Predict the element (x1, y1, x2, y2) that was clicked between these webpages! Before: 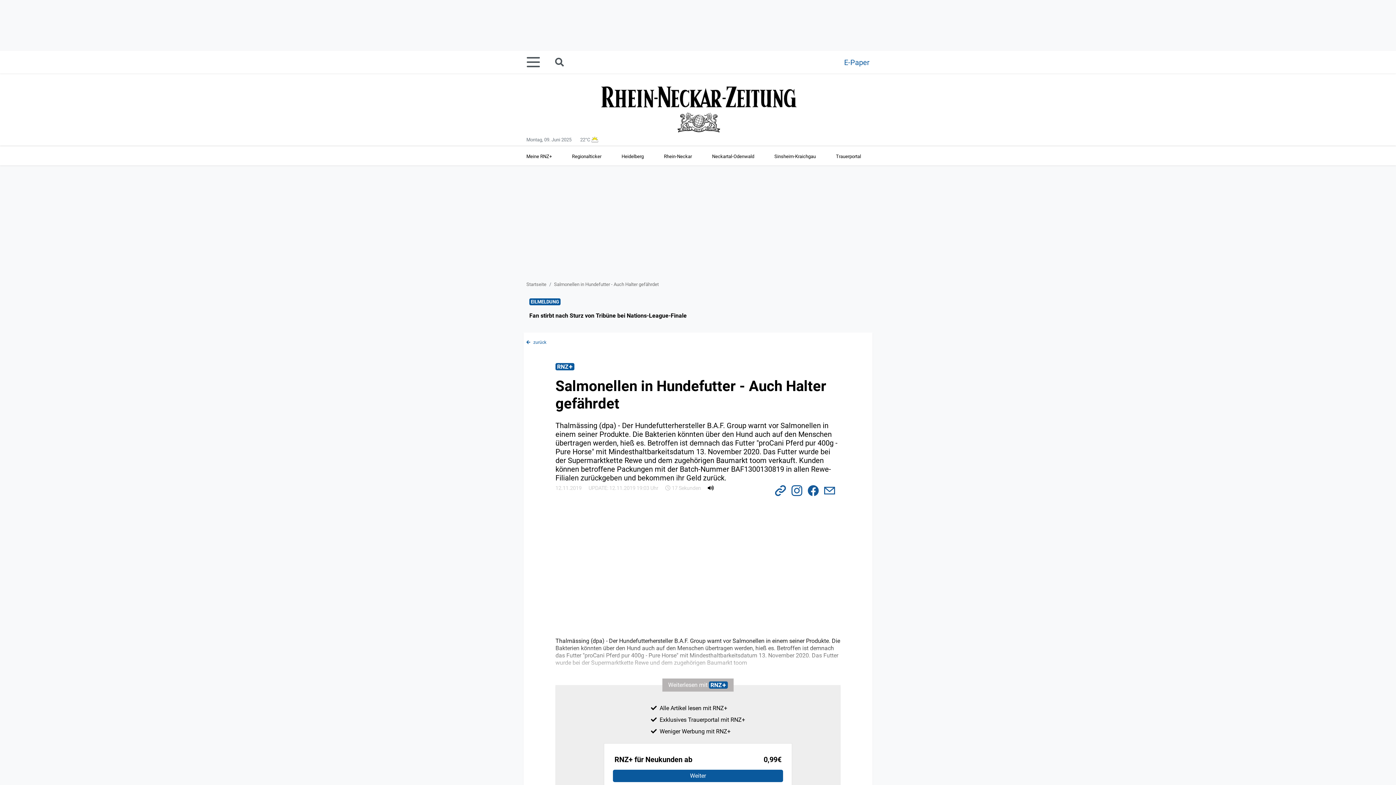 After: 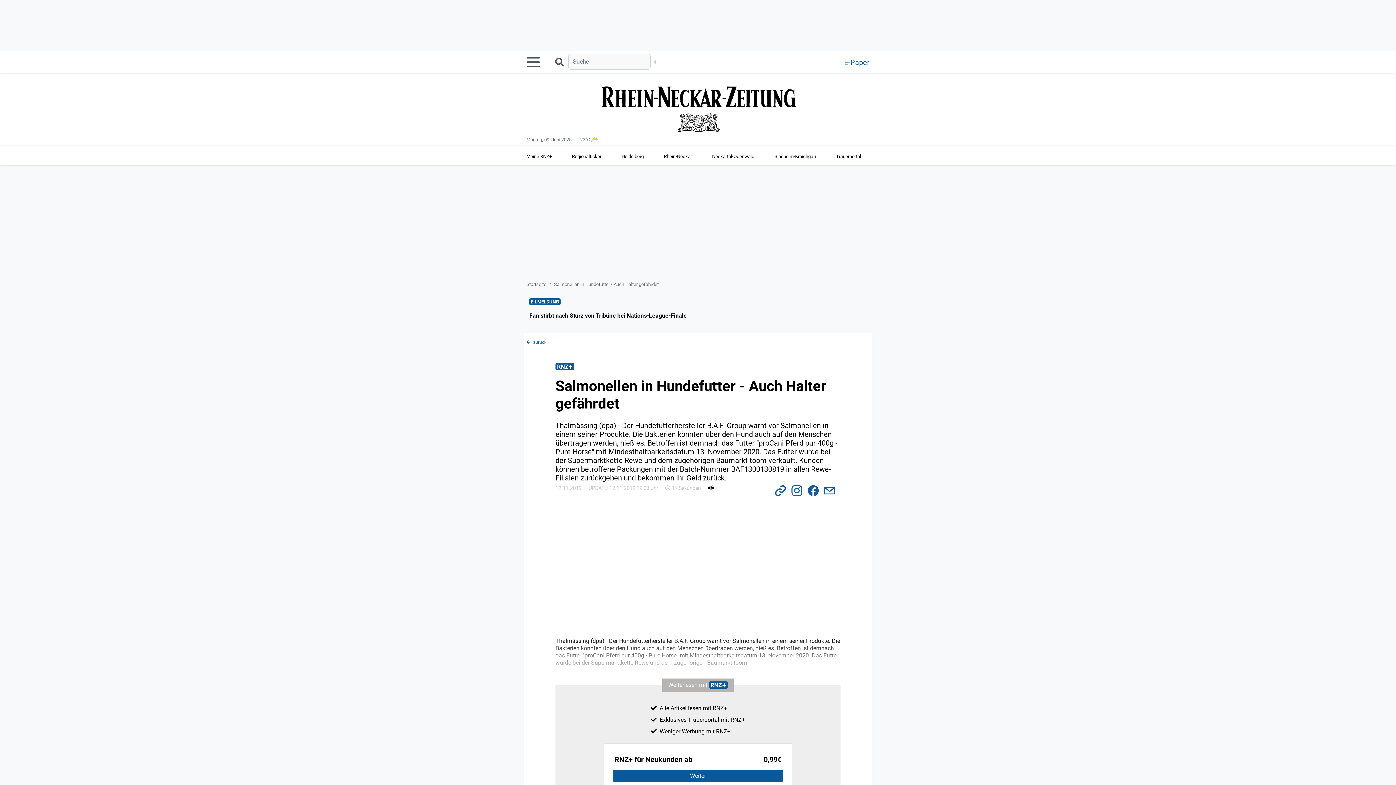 Action: label: Suche starten bbox: (554, 55, 568, 69)